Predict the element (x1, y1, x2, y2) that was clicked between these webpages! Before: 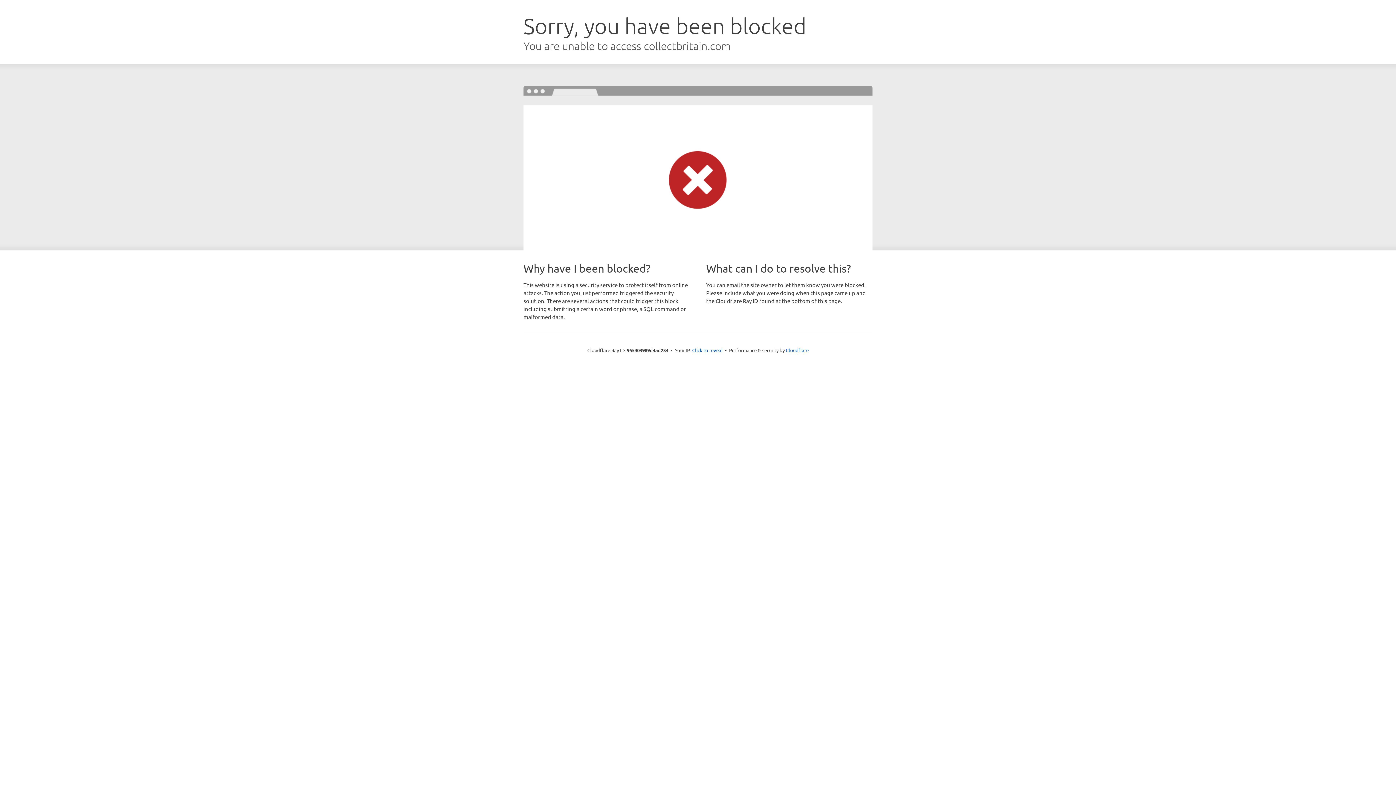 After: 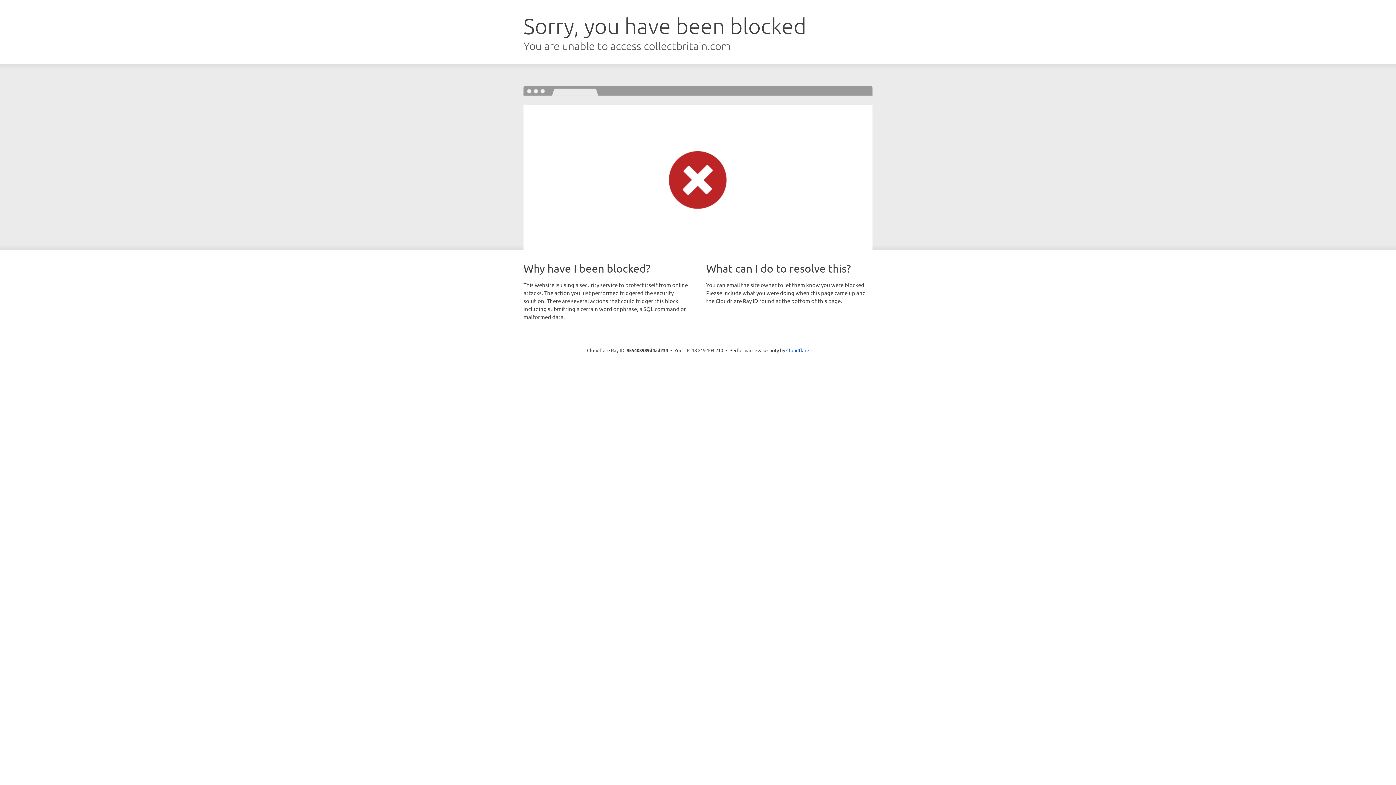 Action: label: Click to reveal bbox: (692, 346, 722, 353)